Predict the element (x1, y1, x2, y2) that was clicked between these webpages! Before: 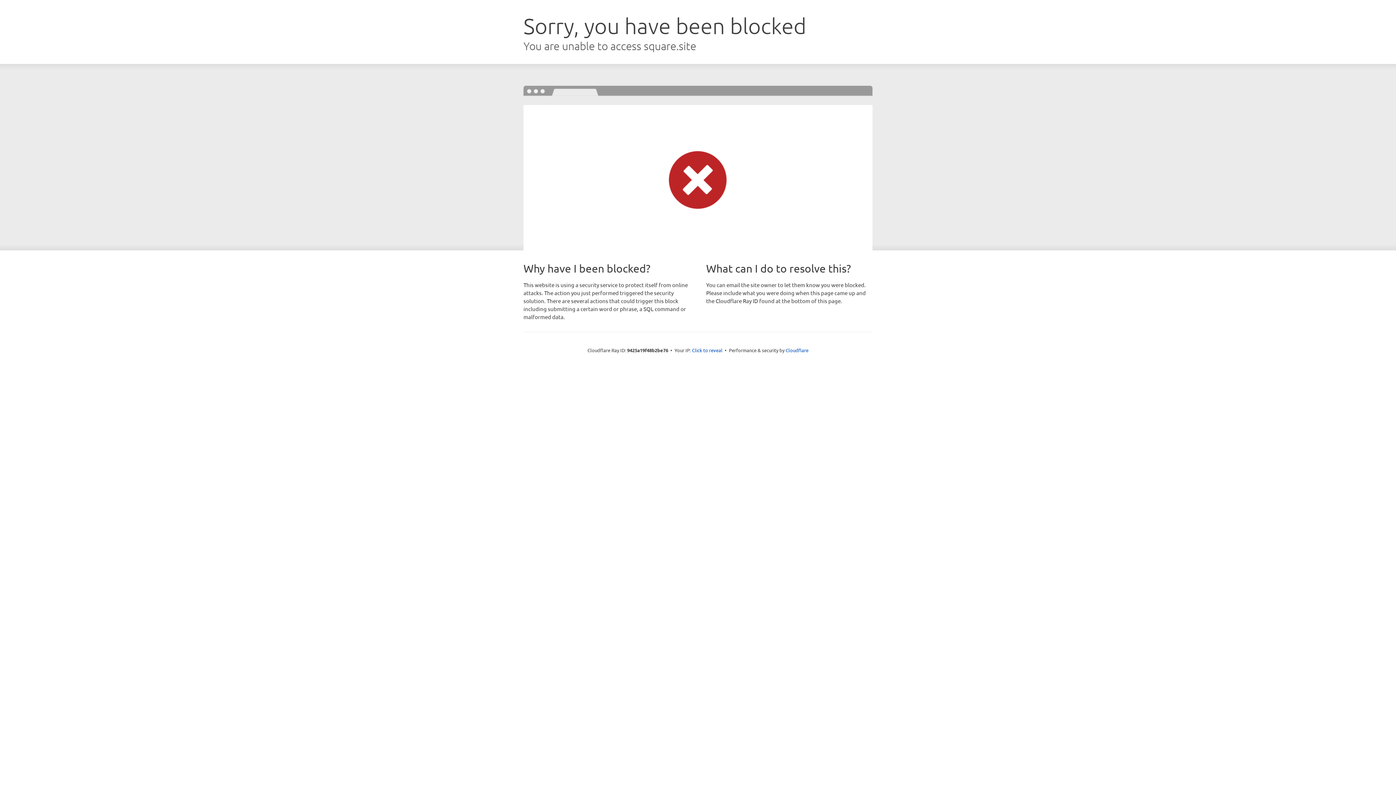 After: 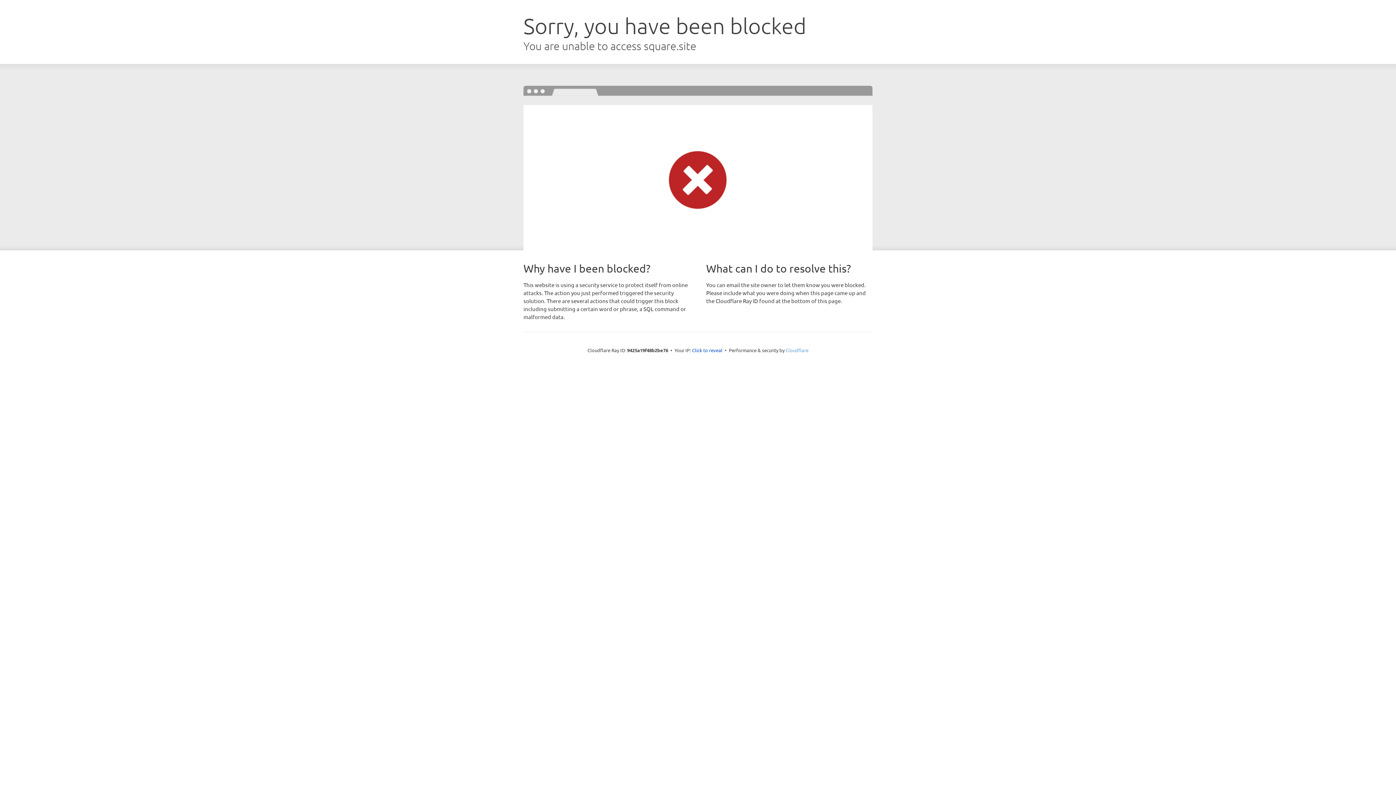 Action: bbox: (785, 347, 808, 353) label: Cloudflare